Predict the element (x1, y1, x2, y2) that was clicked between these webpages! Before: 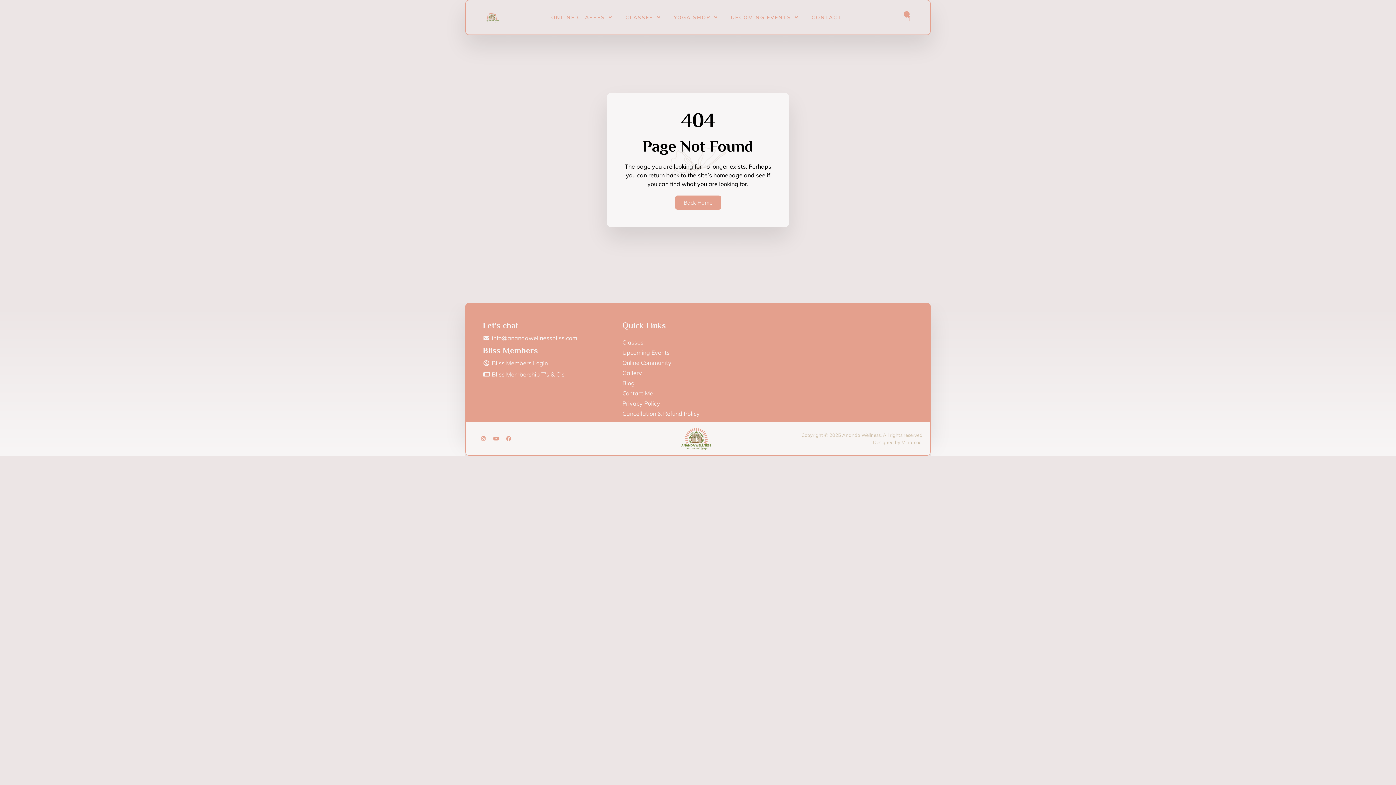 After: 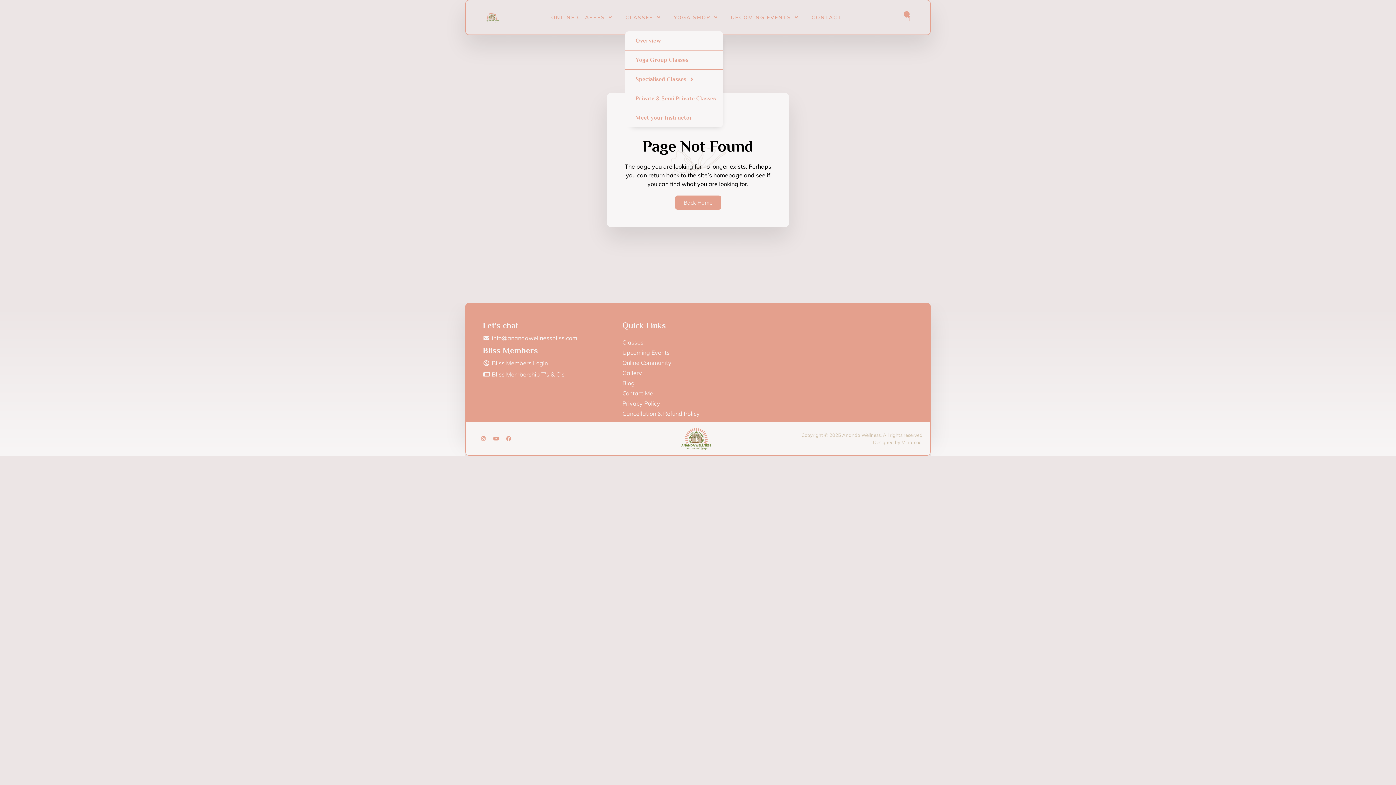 Action: label: CLASSES bbox: (625, 7, 661, 27)